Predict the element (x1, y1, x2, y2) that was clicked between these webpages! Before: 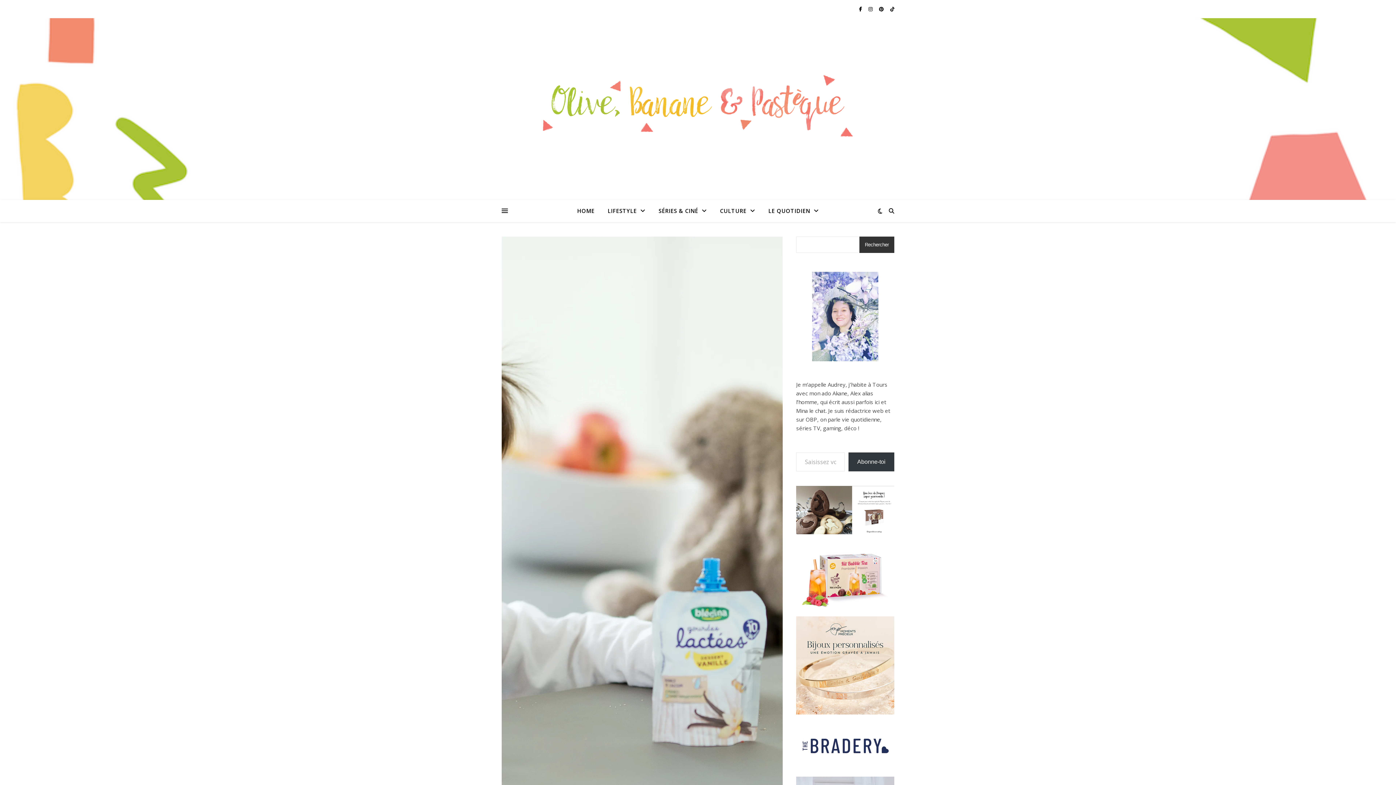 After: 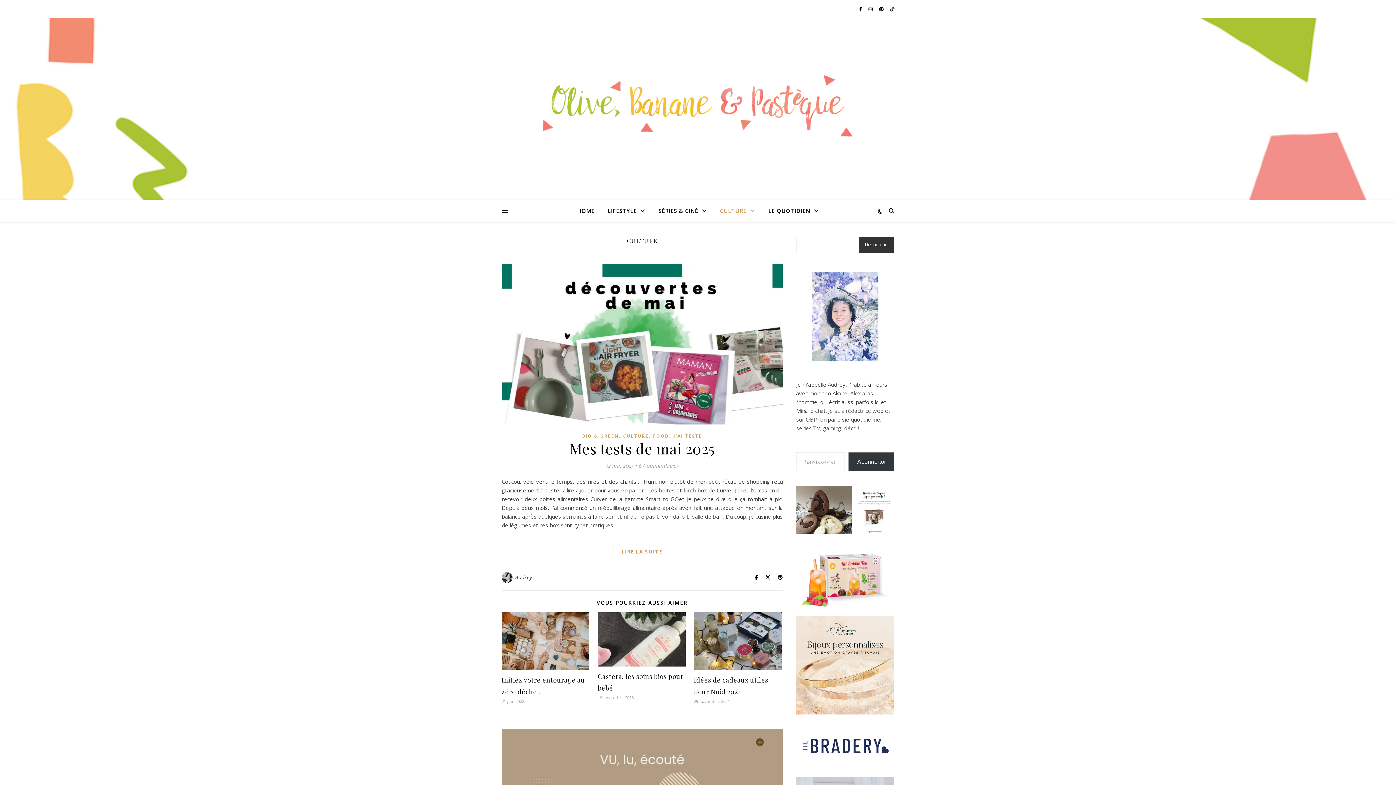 Action: bbox: (714, 200, 761, 222) label: CULTURE